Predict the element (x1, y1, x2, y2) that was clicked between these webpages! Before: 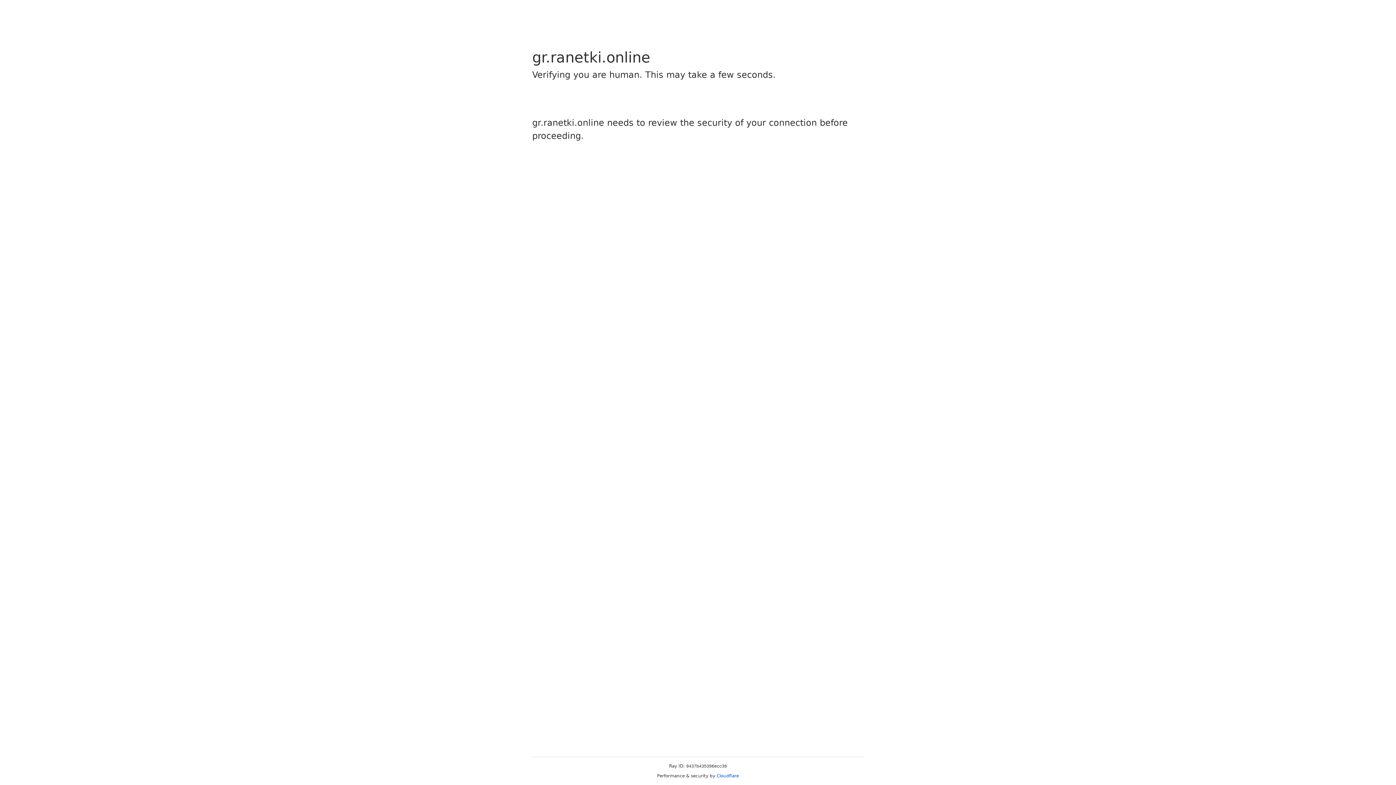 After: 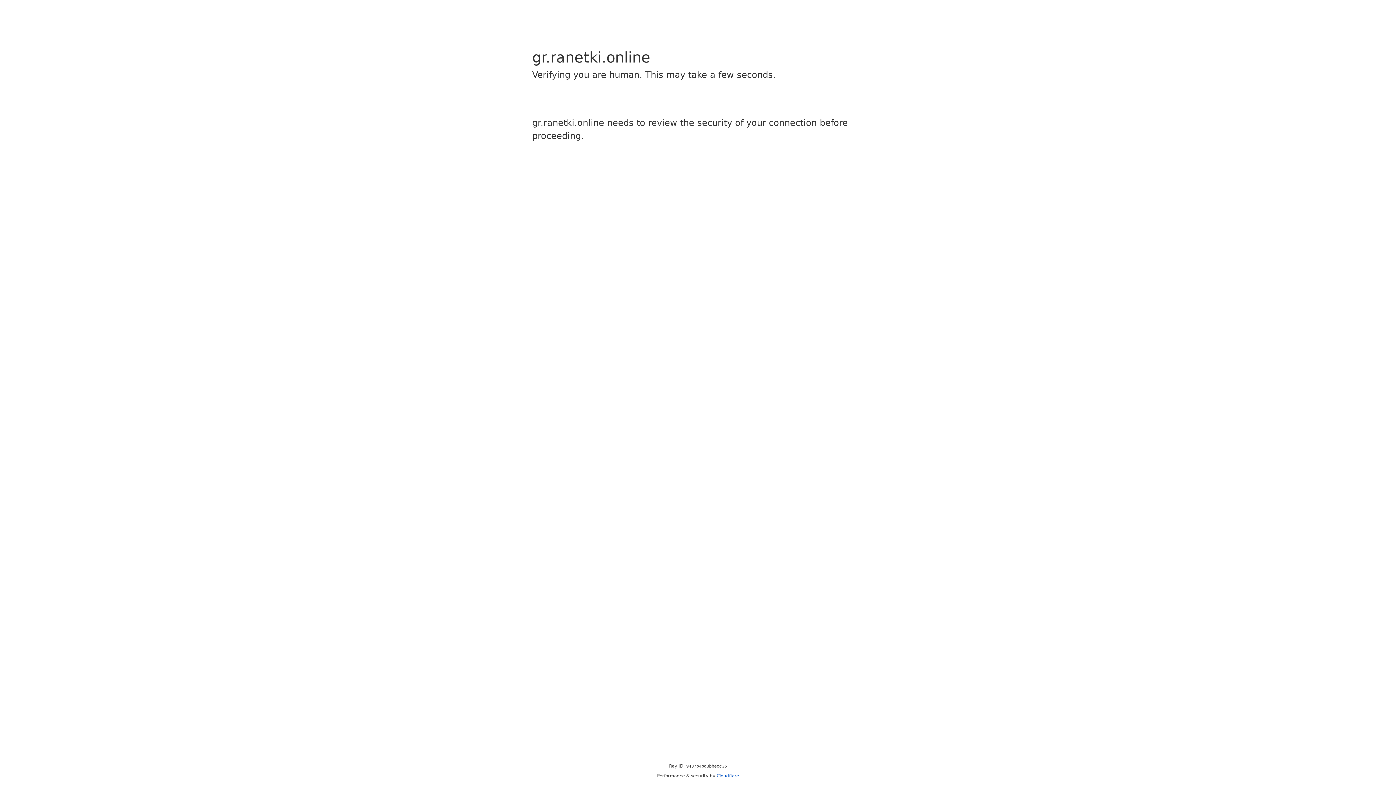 Action: label: Cloudflare bbox: (716, 773, 739, 778)